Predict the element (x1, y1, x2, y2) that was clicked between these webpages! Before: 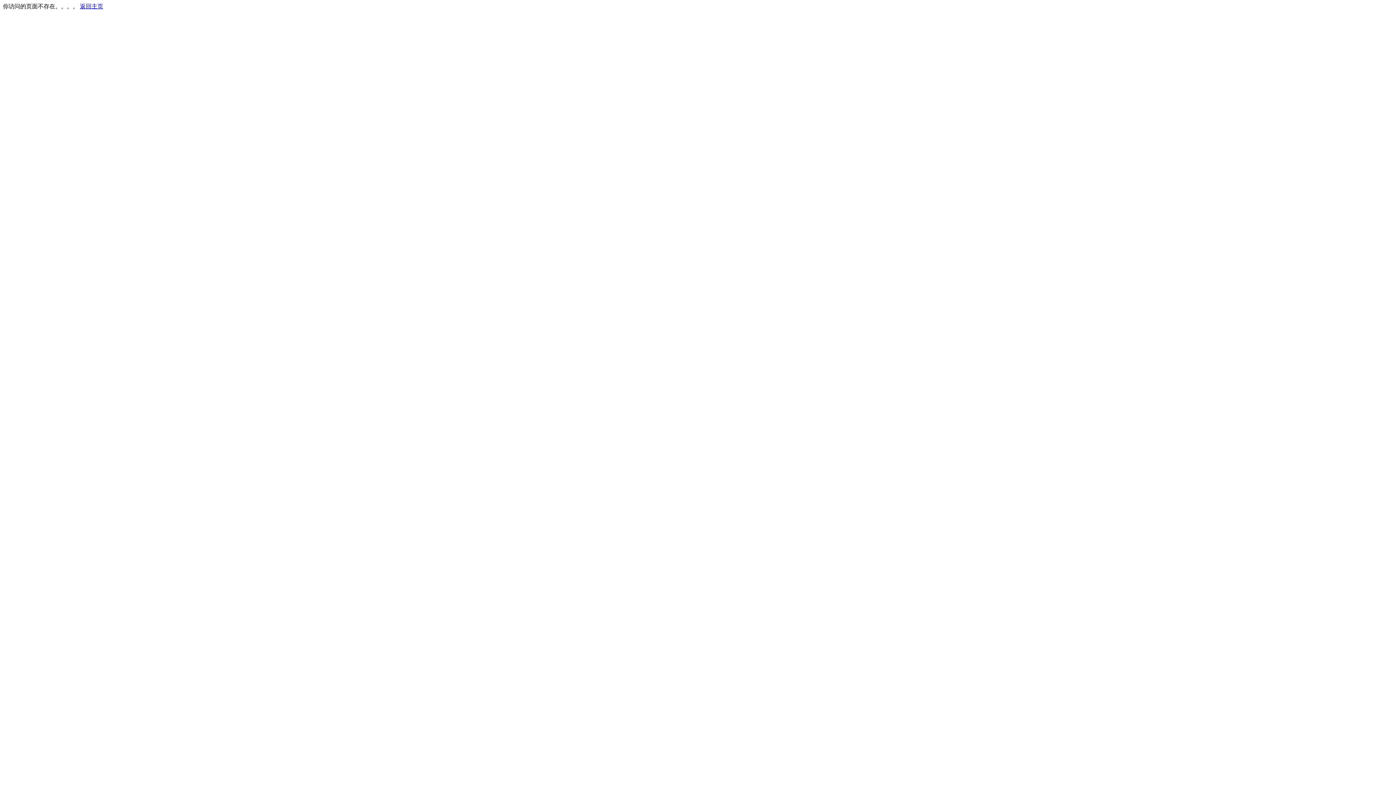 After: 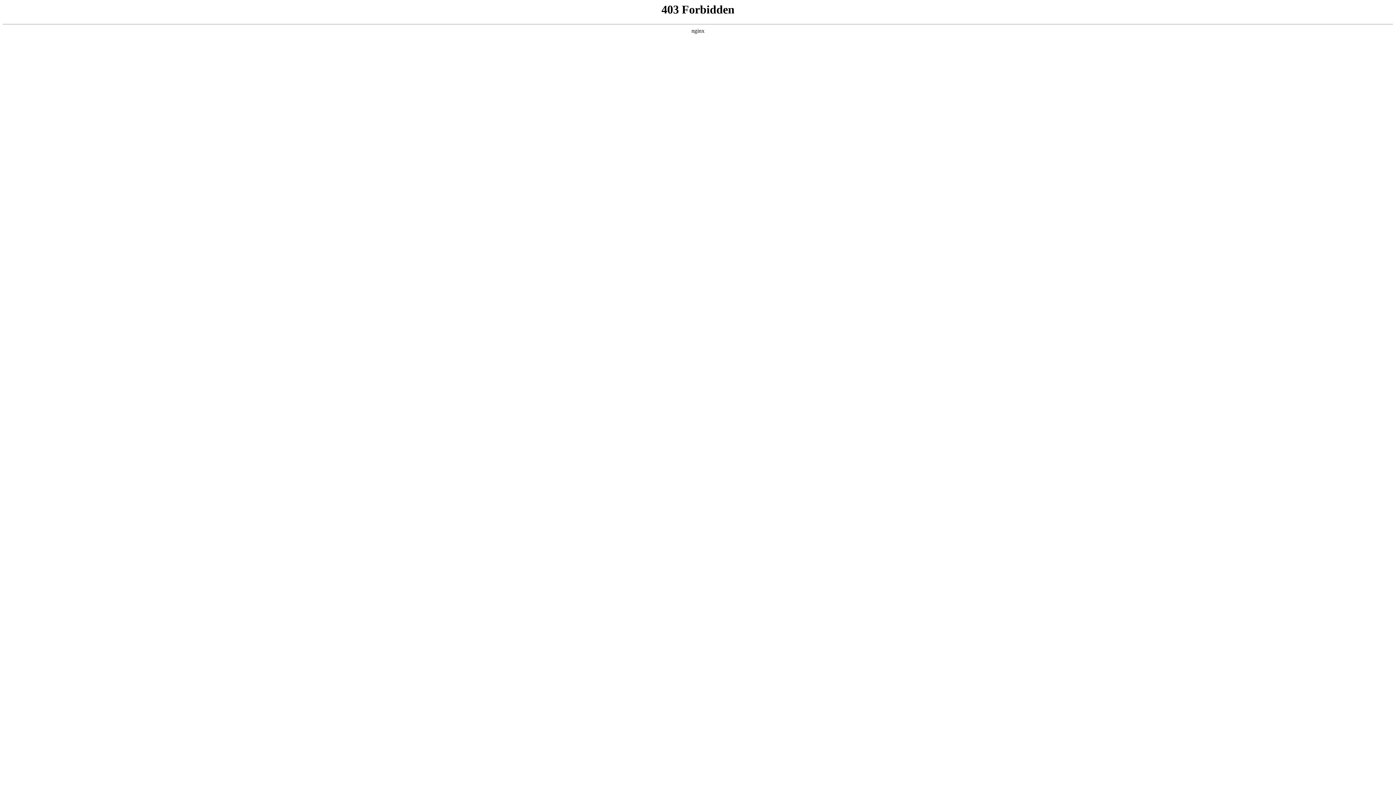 Action: bbox: (80, 3, 103, 9) label: 返回主页